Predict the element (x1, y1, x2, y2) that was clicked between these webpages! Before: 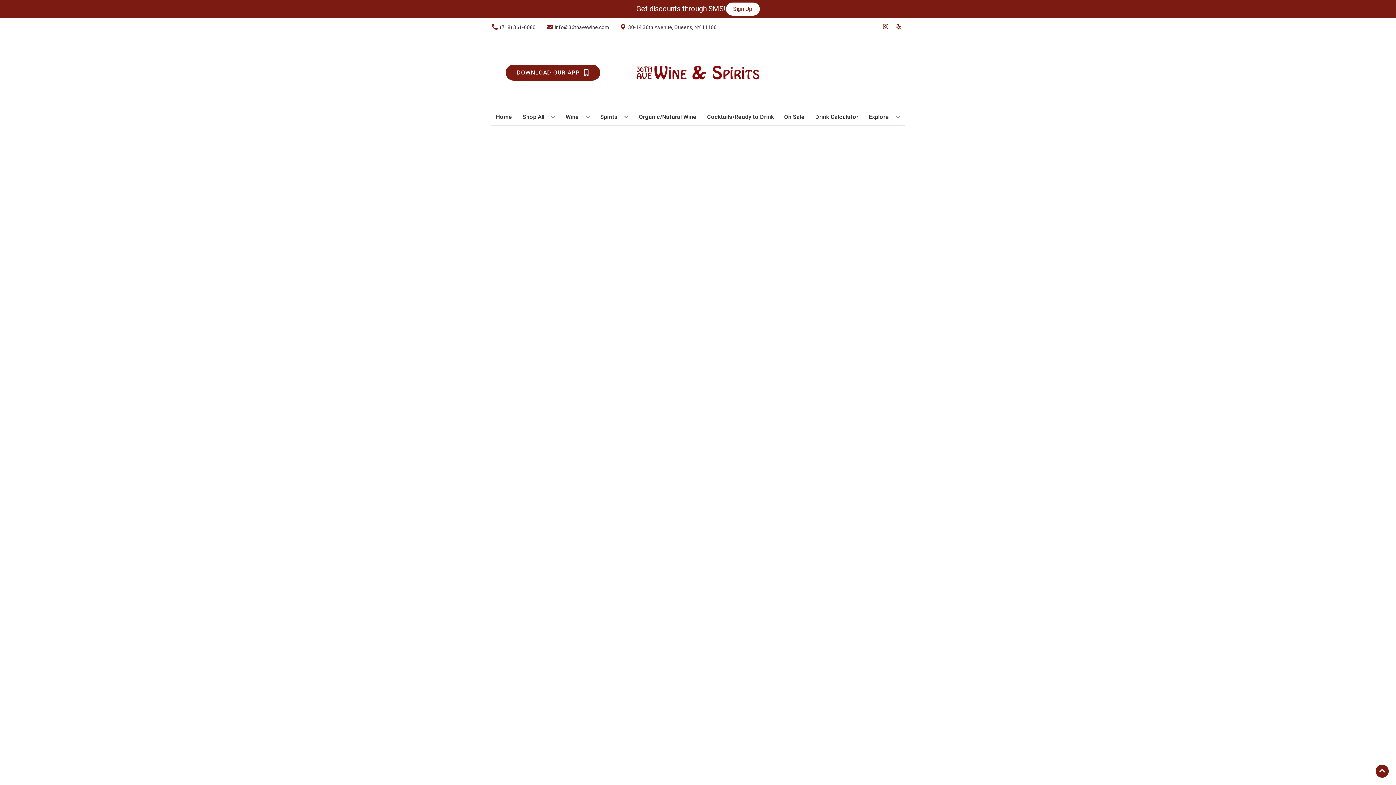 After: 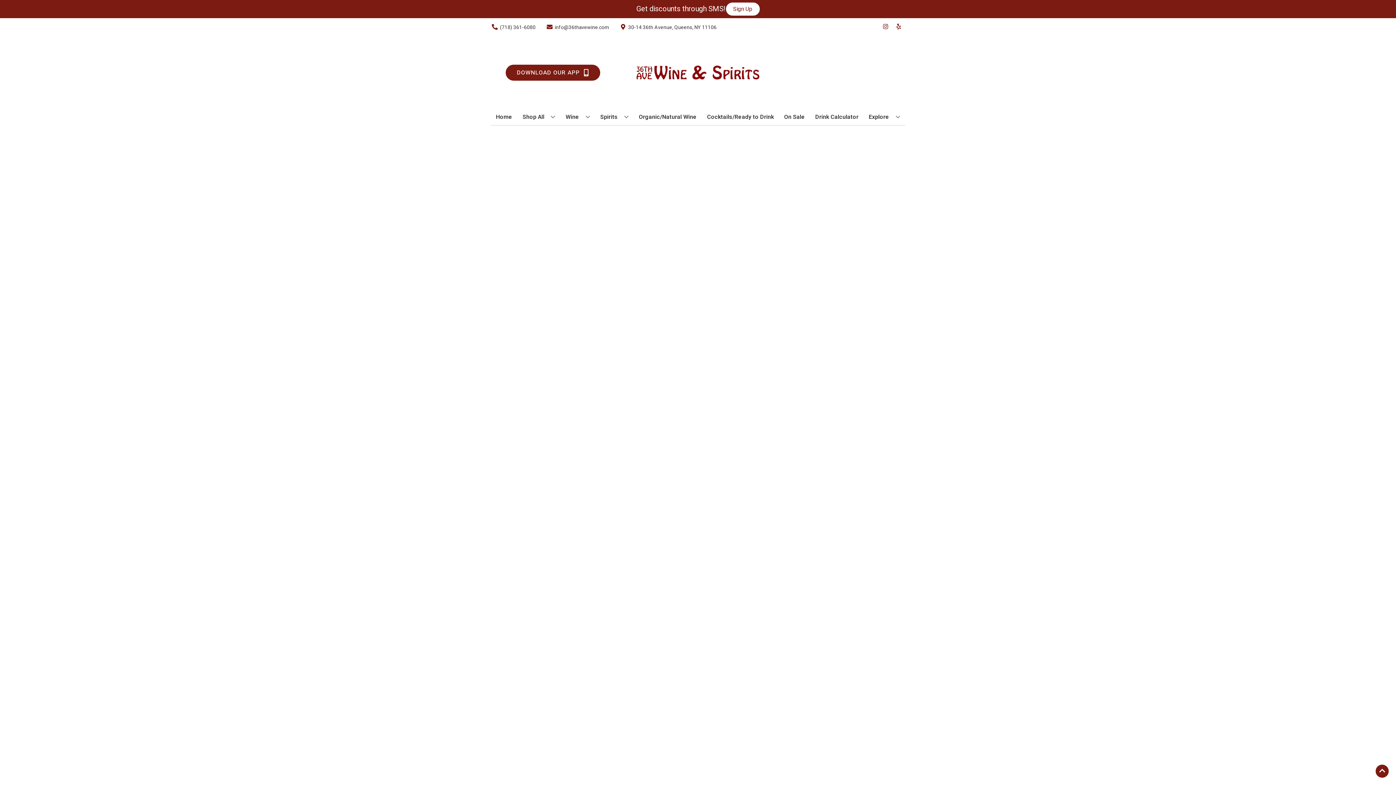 Action: bbox: (636, 109, 699, 125) label: Organic/Natural Wine